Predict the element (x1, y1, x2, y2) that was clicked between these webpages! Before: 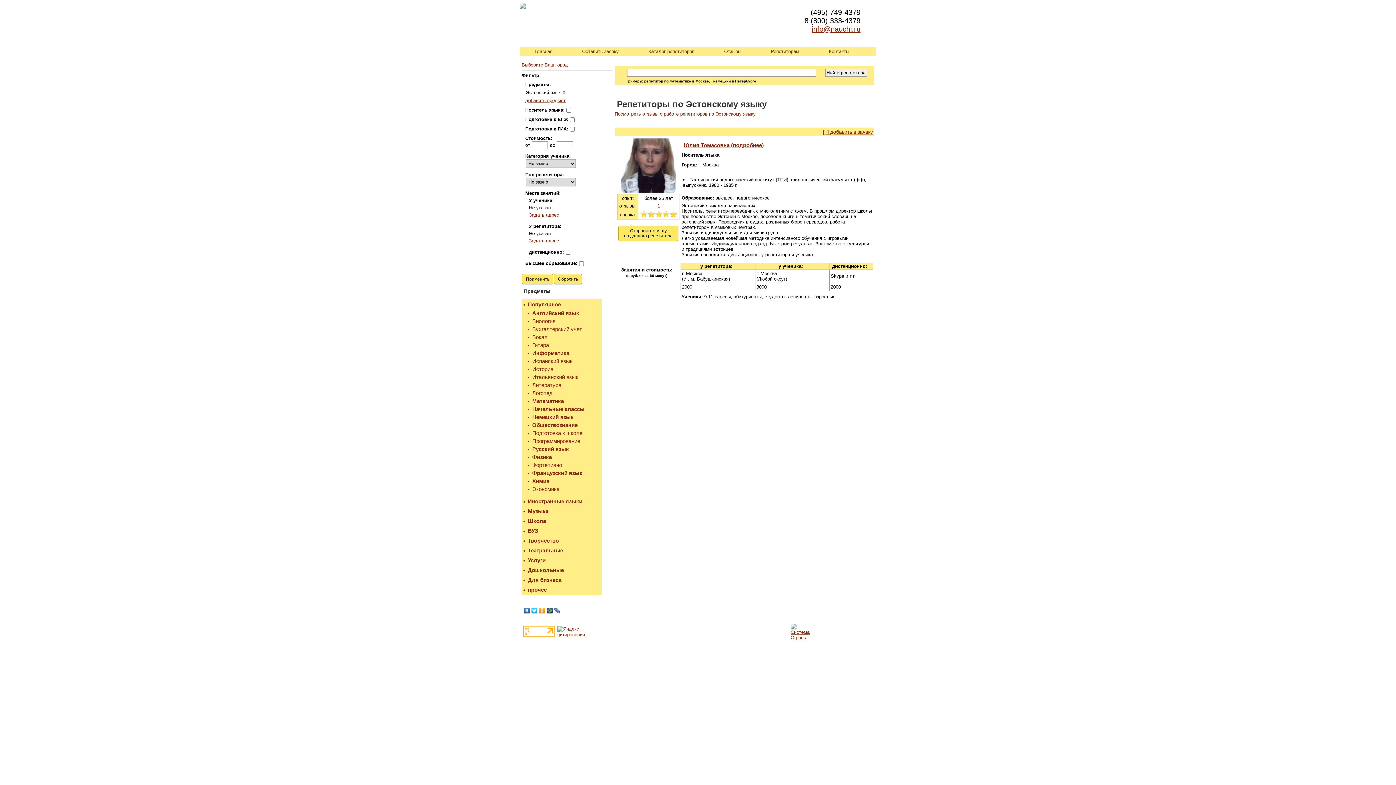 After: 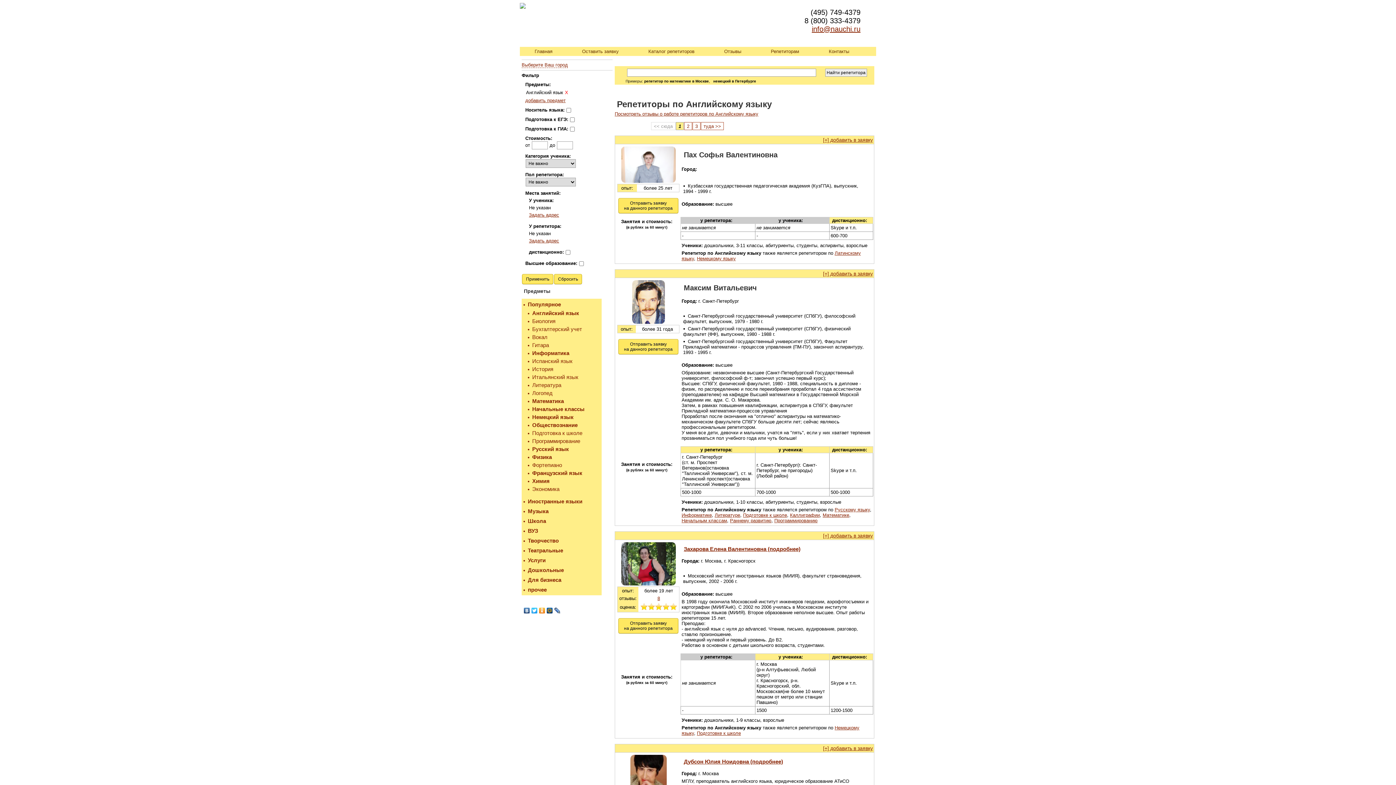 Action: label: Английский язык bbox: (532, 310, 579, 316)